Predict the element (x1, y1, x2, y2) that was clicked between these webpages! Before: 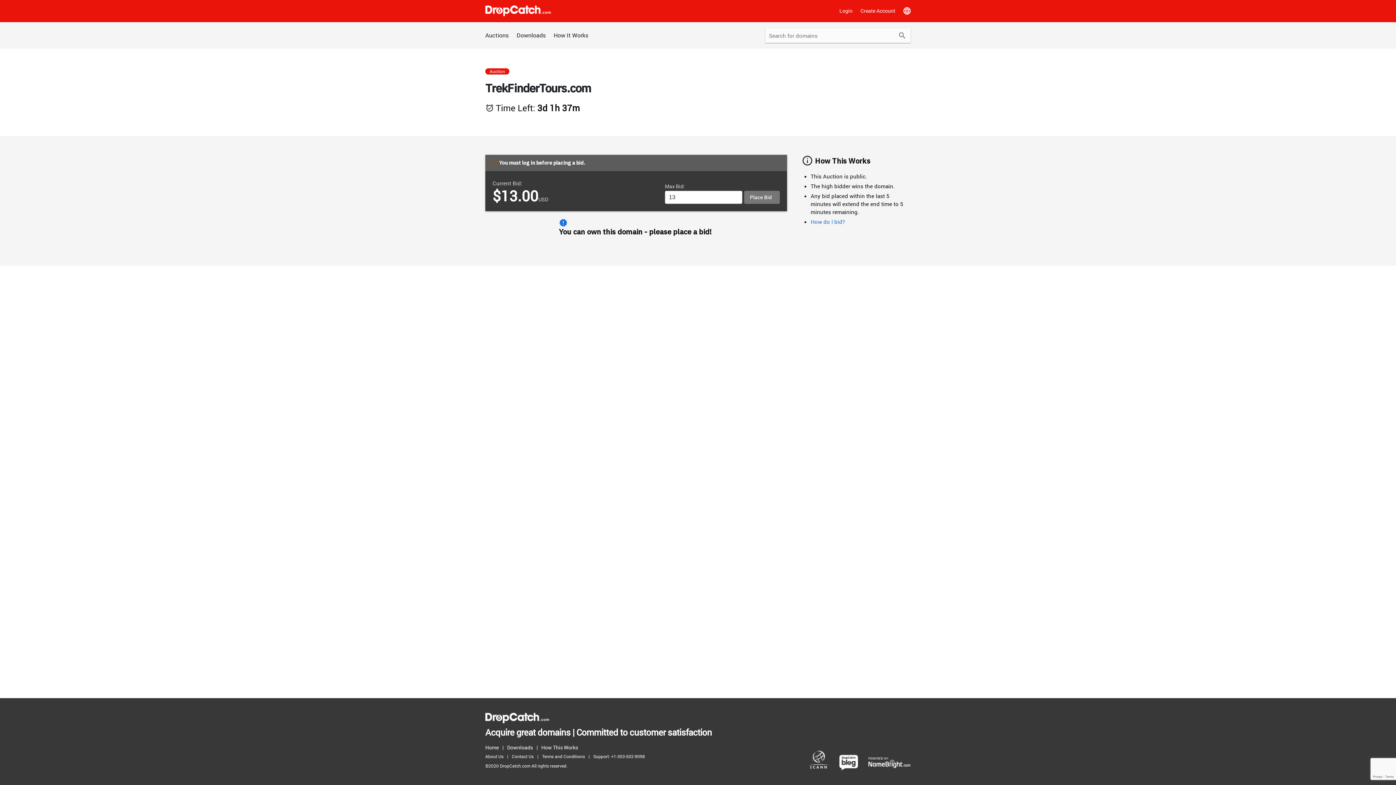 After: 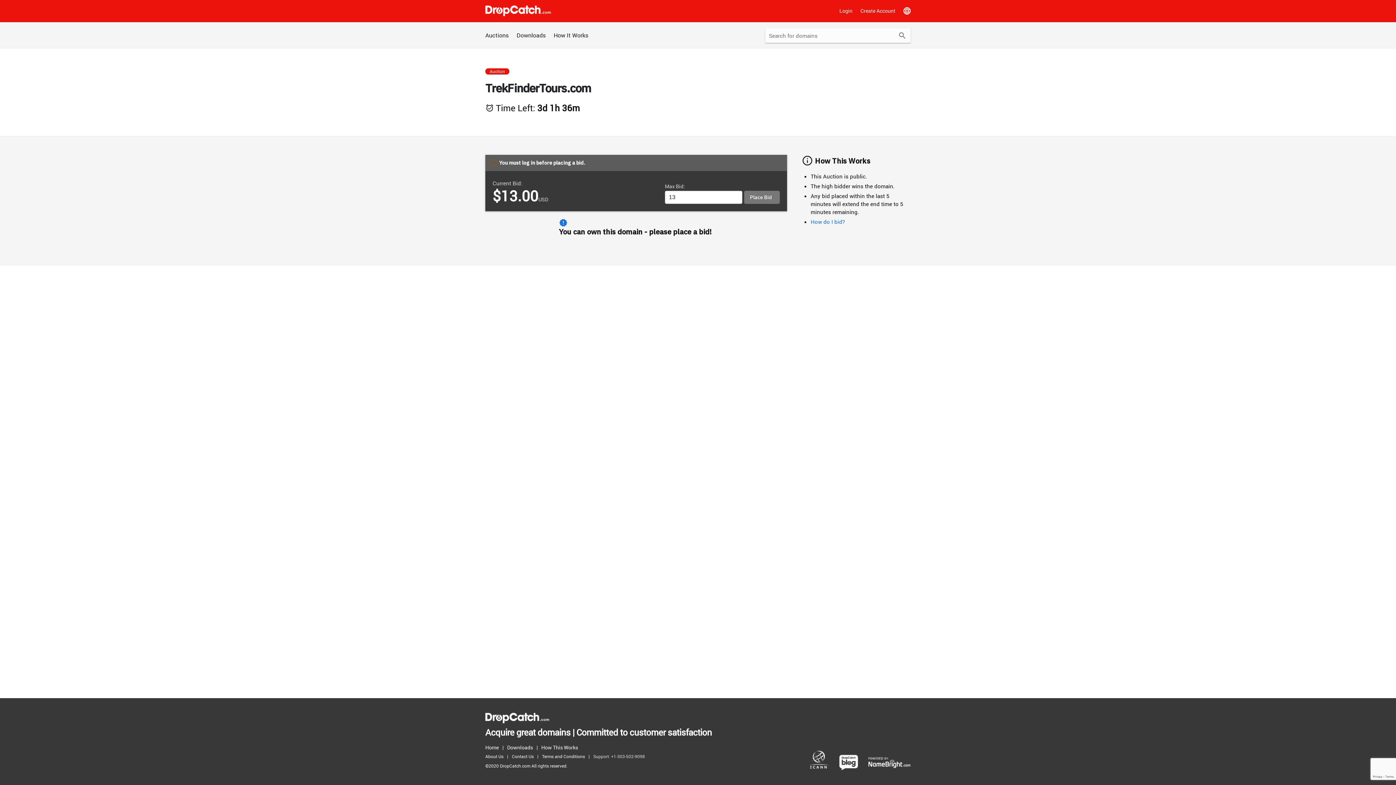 Action: bbox: (593, 752, 648, 761) label: Support: +1-303-502-9098